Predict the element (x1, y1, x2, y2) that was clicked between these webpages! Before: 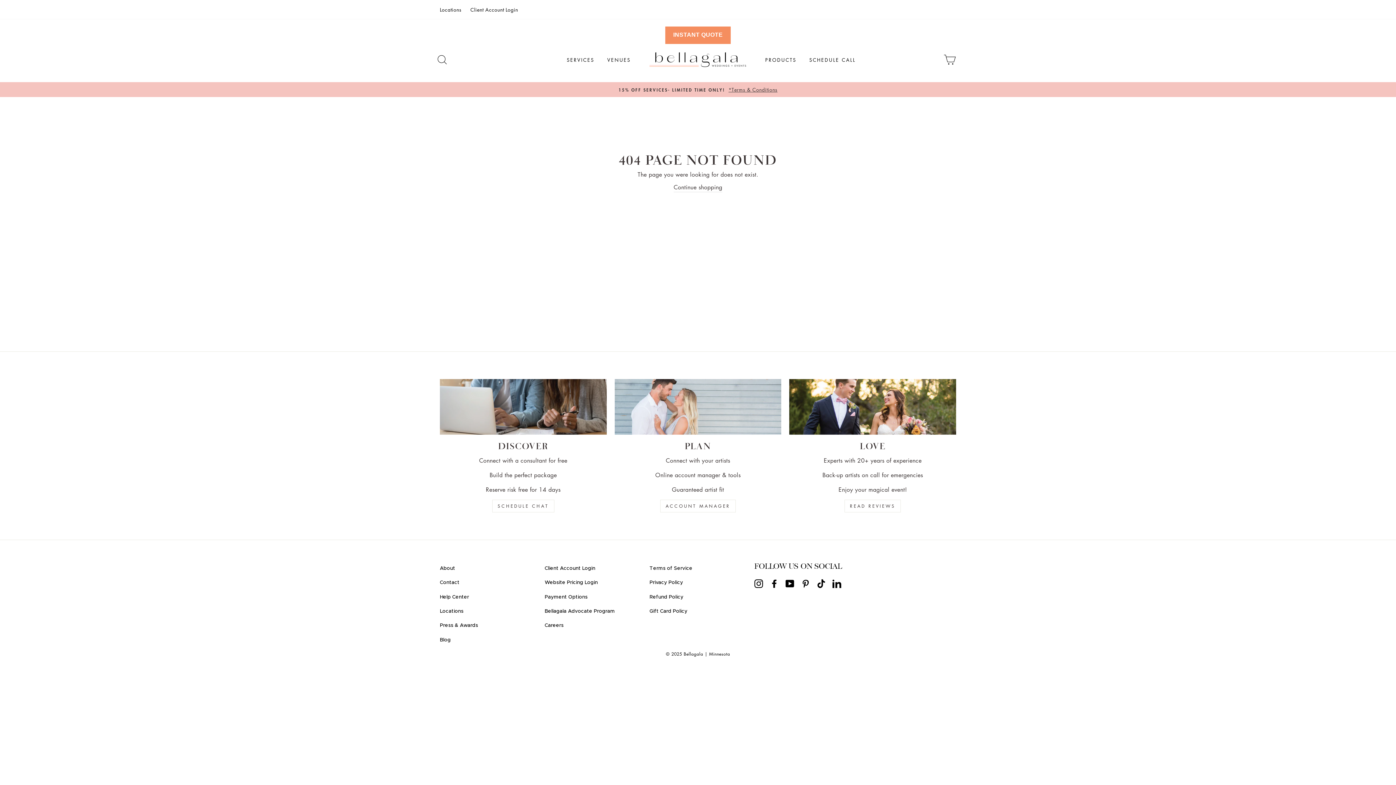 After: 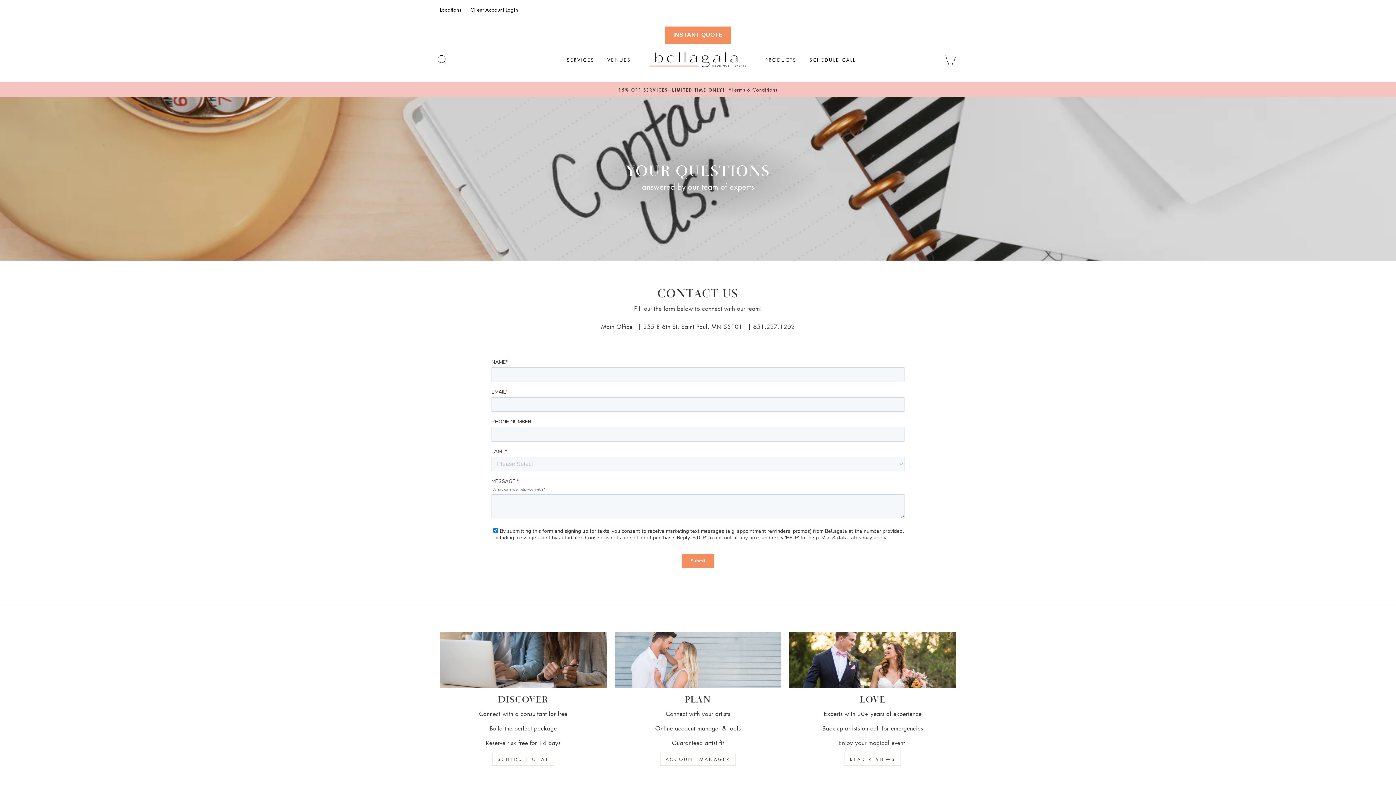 Action: bbox: (440, 576, 459, 589) label: Contact